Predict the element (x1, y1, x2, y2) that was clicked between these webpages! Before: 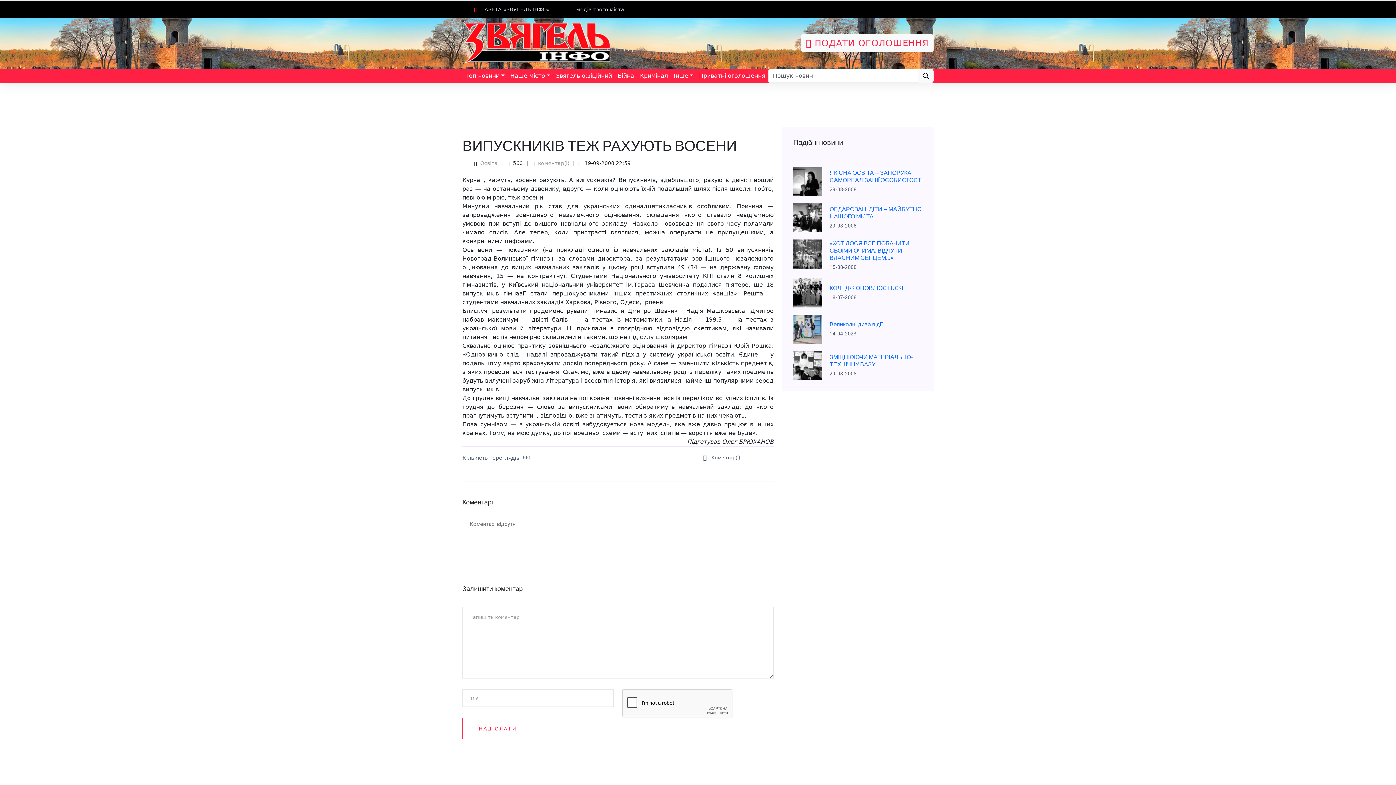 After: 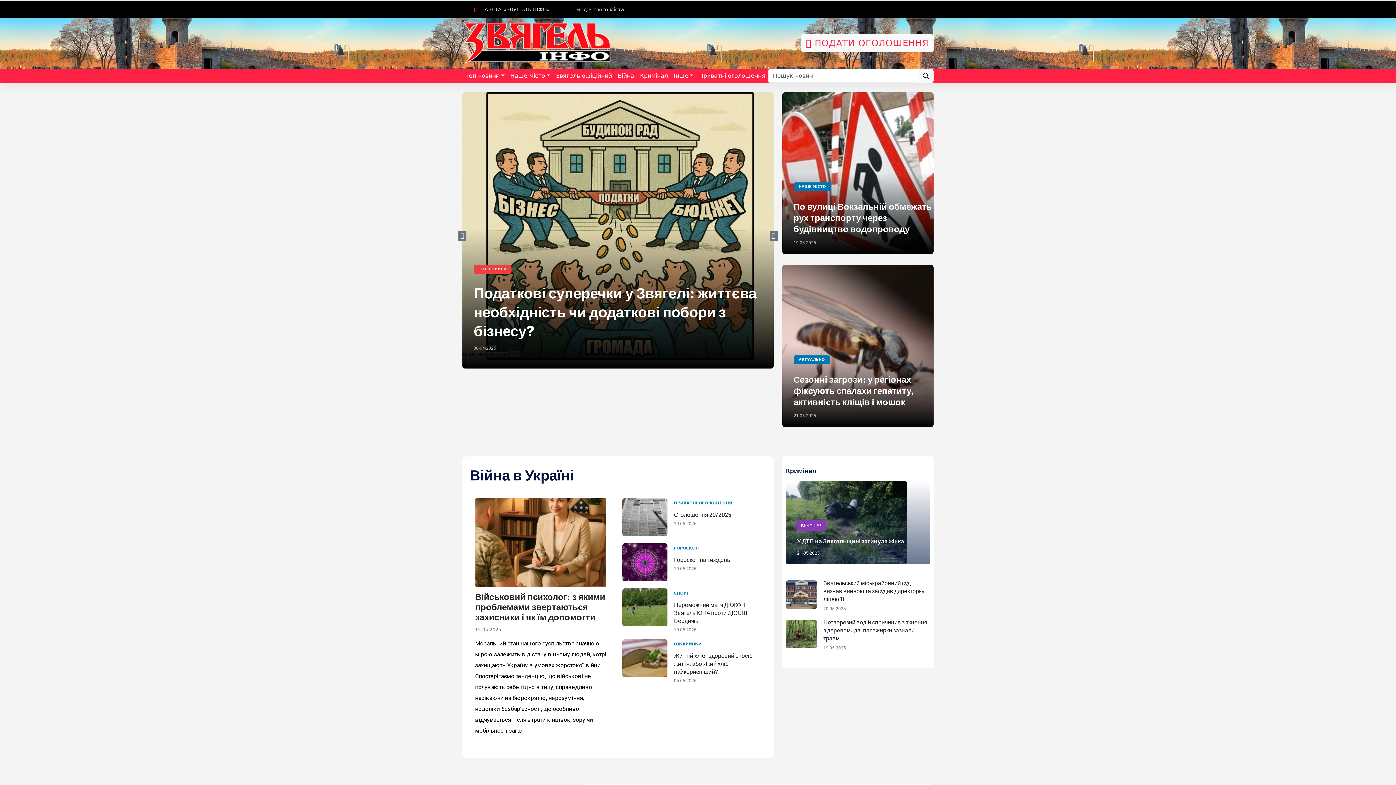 Action: bbox: (462, 39, 613, 46)